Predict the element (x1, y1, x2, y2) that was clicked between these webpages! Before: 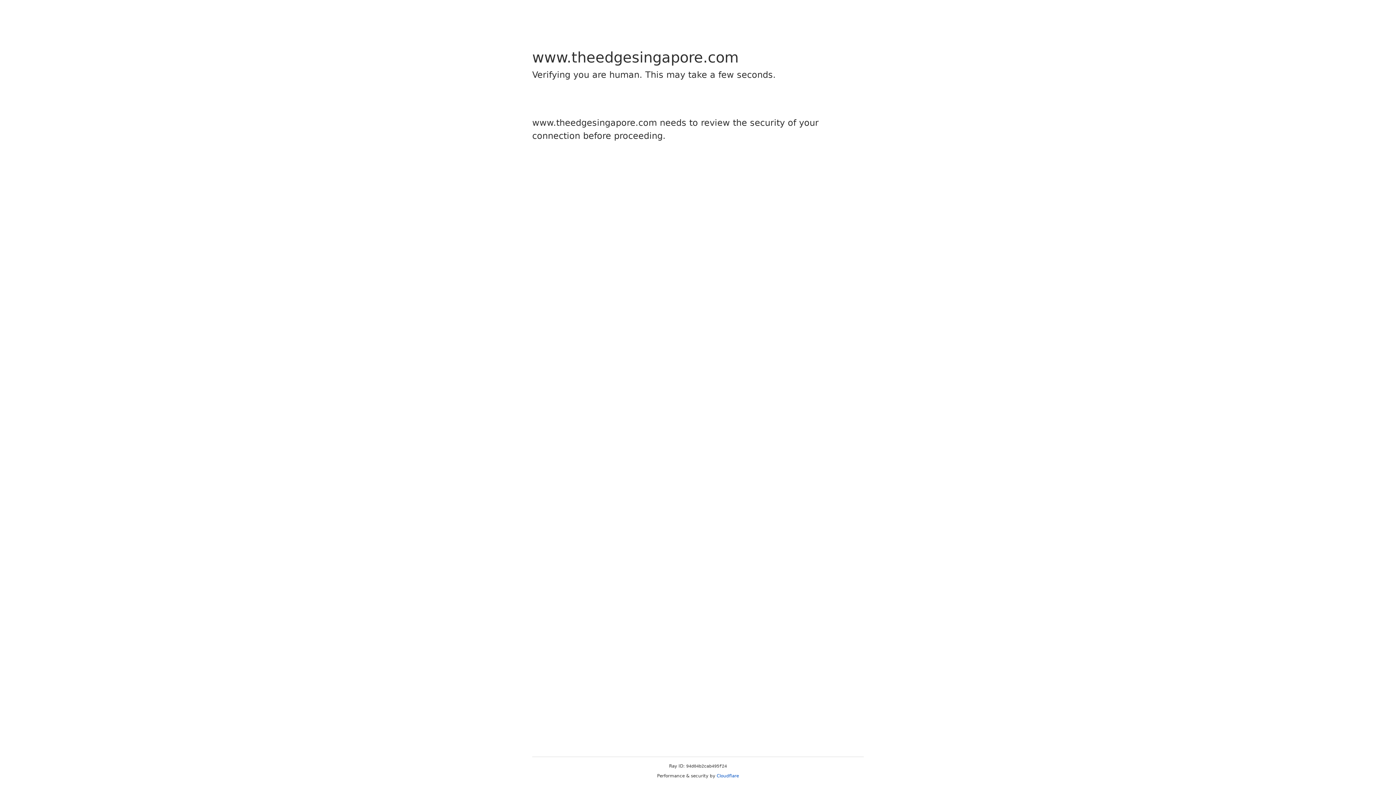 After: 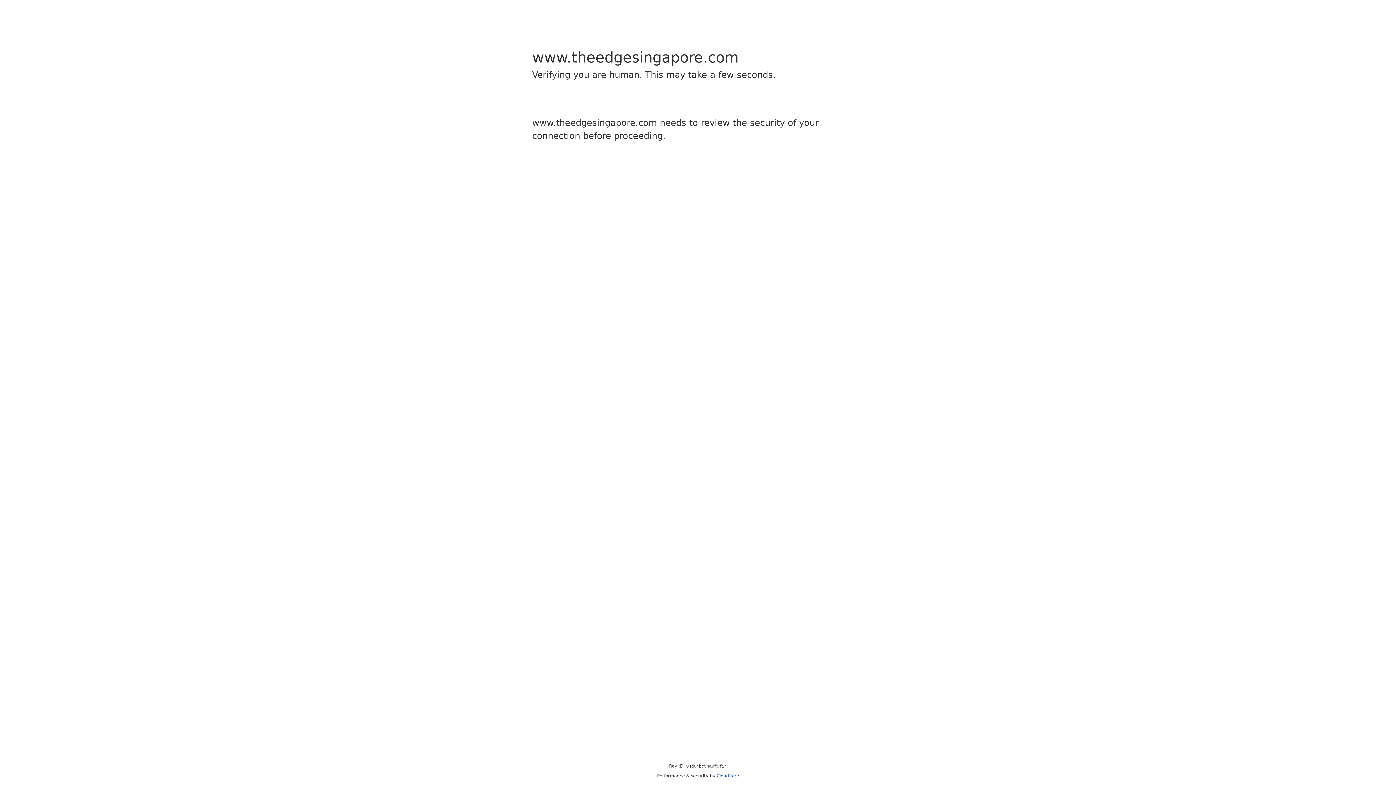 Action: label: Cloudflare bbox: (716, 773, 739, 778)